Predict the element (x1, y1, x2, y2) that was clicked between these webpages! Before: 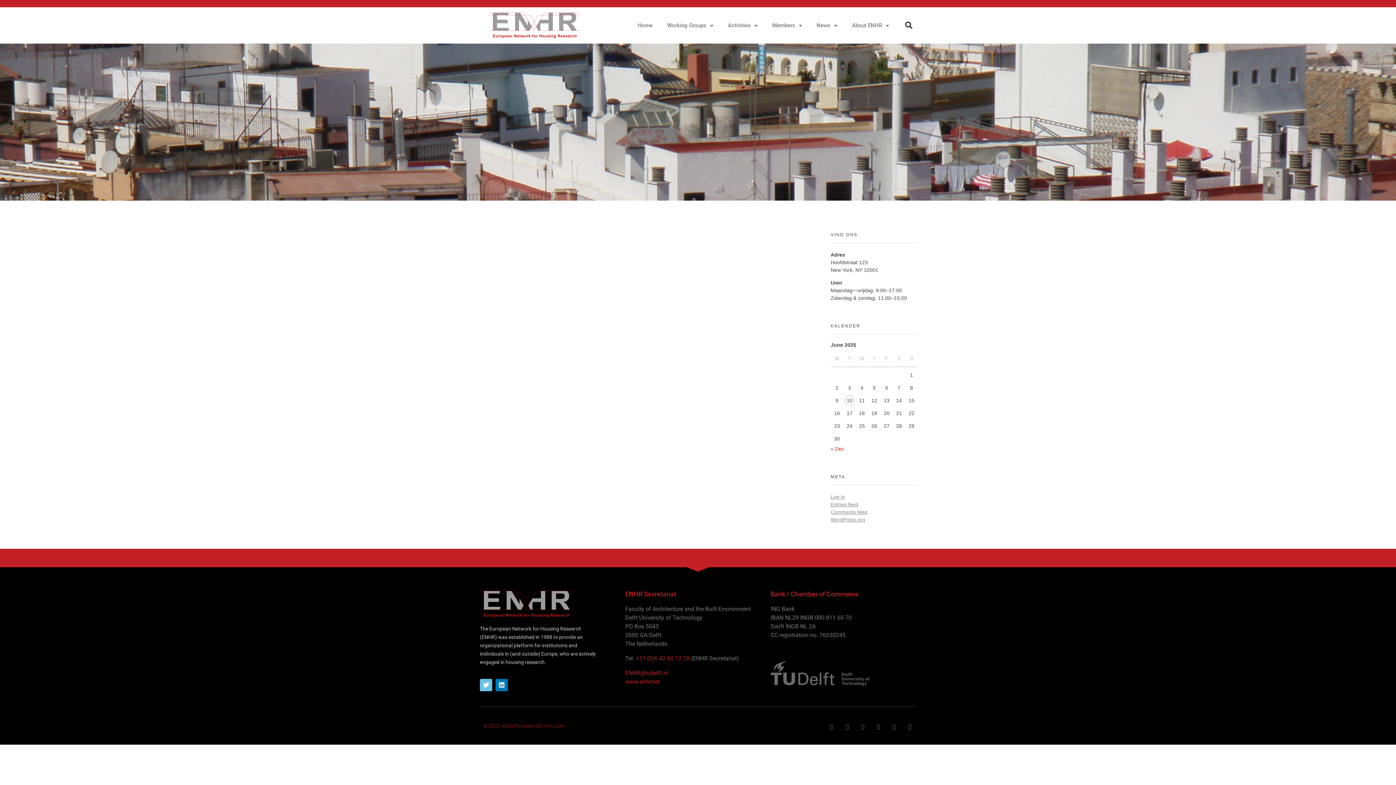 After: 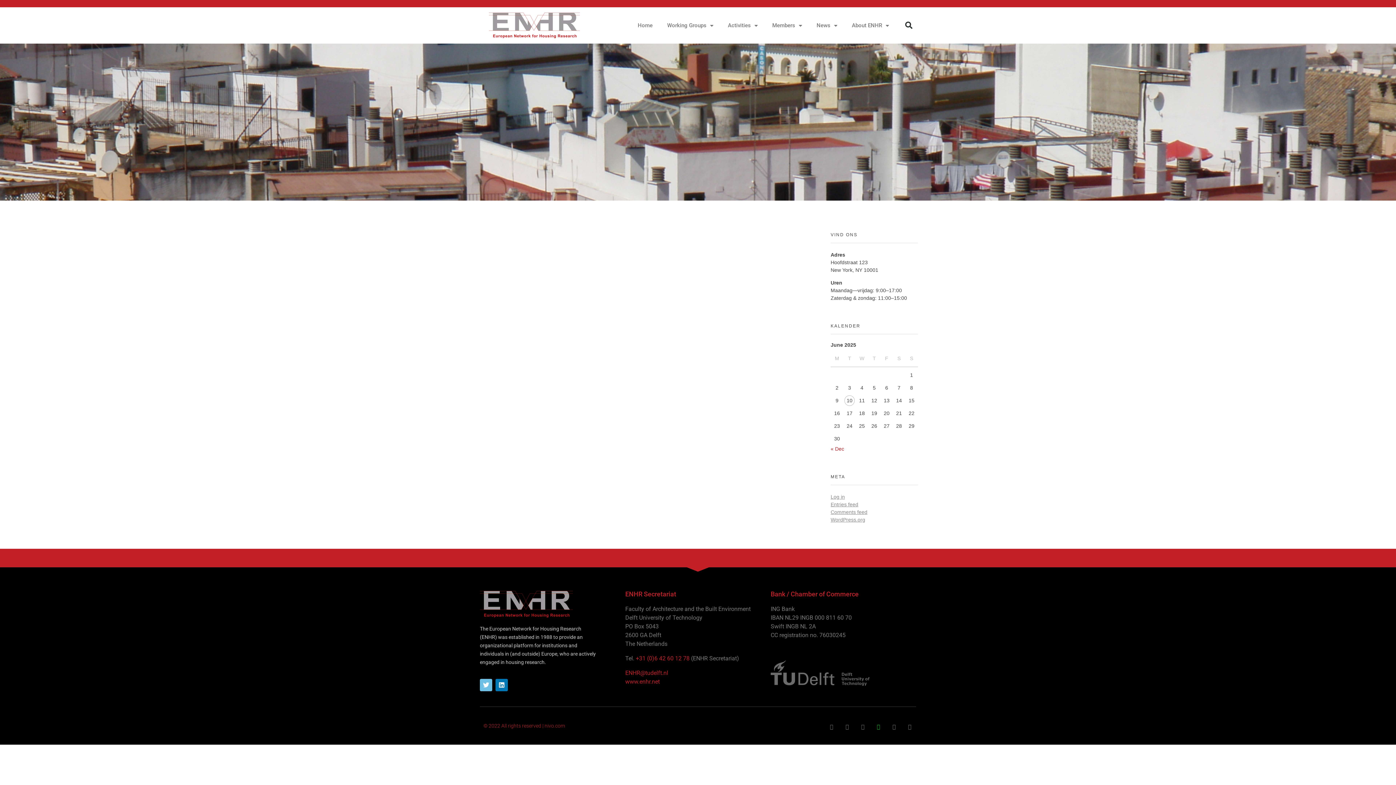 Action: label: Youtube bbox: (876, 724, 881, 729)